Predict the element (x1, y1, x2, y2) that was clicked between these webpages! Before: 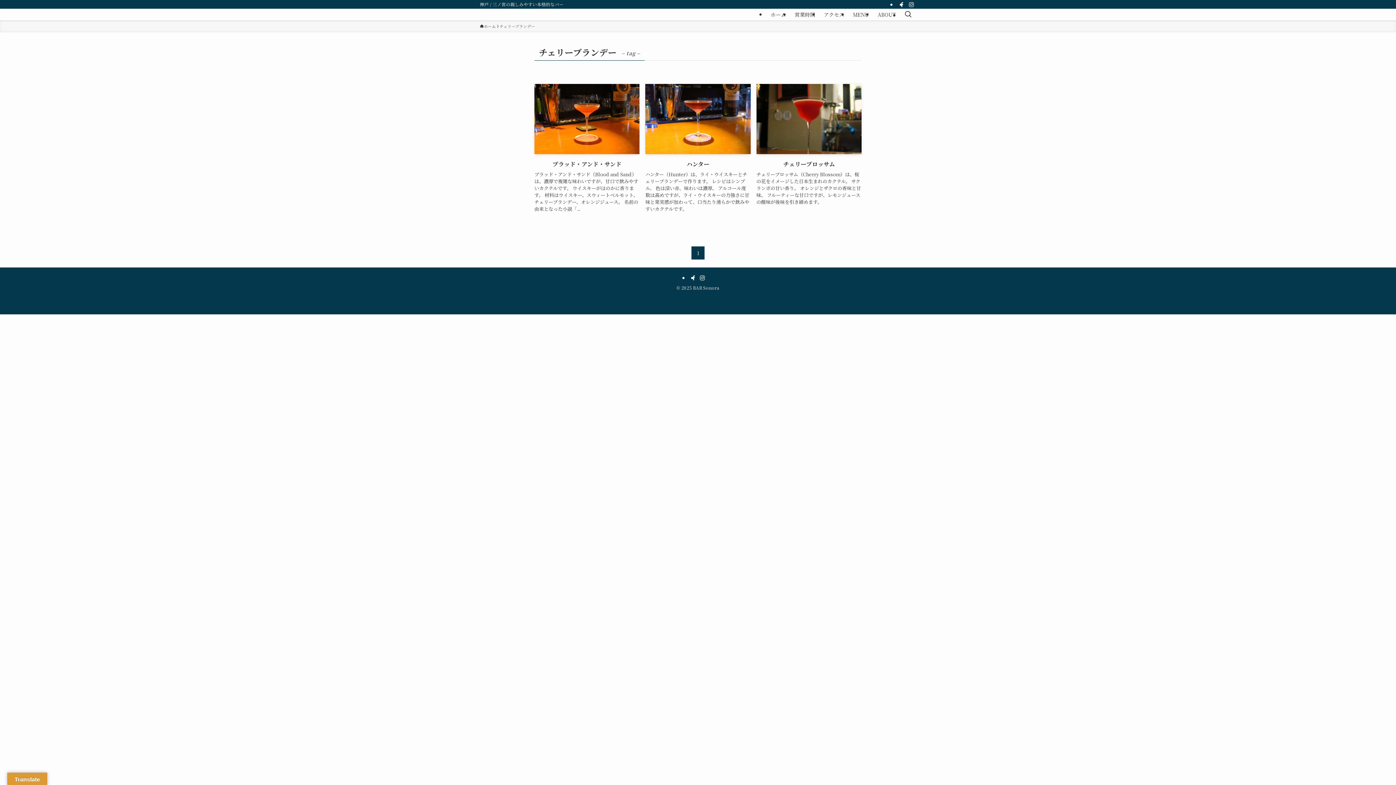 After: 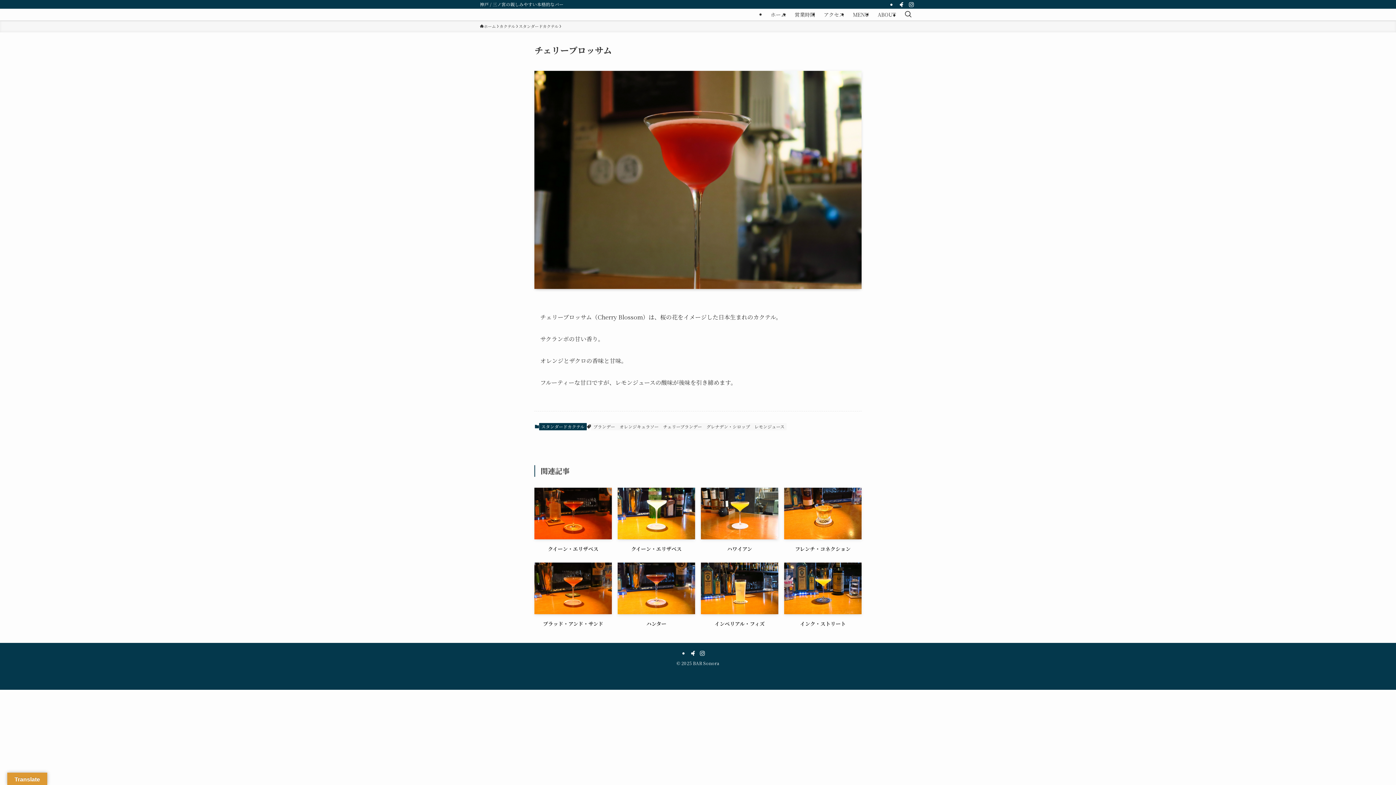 Action: label: チェリーブロッサム
チェリーブロッサム（Cherry Blossom）は、桜の花をイメージした日本生まれのカクテル。 サクランボの甘い香り。 オレンジとザクロの香味と甘味。 フルーティーな甘口ですが、レモンジュースの酸味が後味を引き締めます。 bbox: (756, 84, 861, 215)